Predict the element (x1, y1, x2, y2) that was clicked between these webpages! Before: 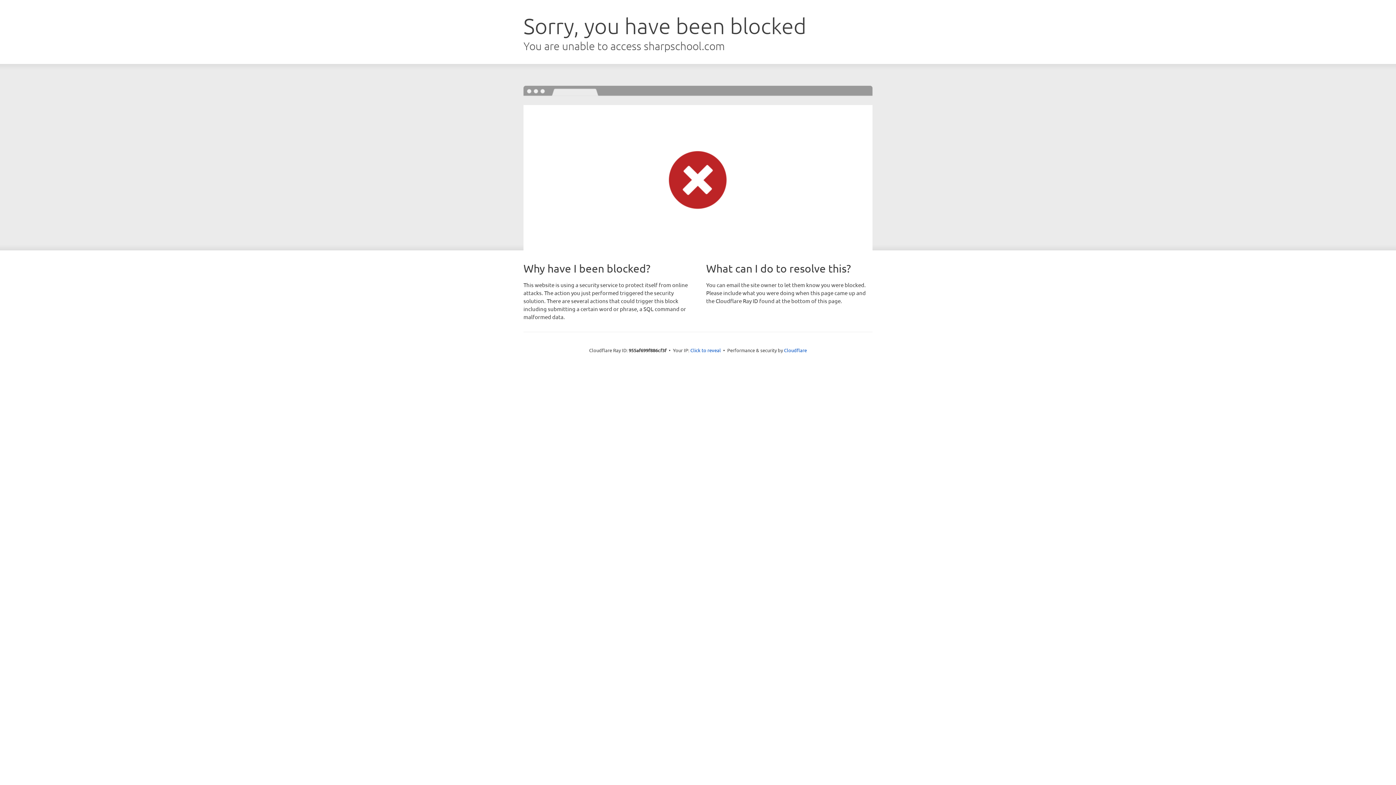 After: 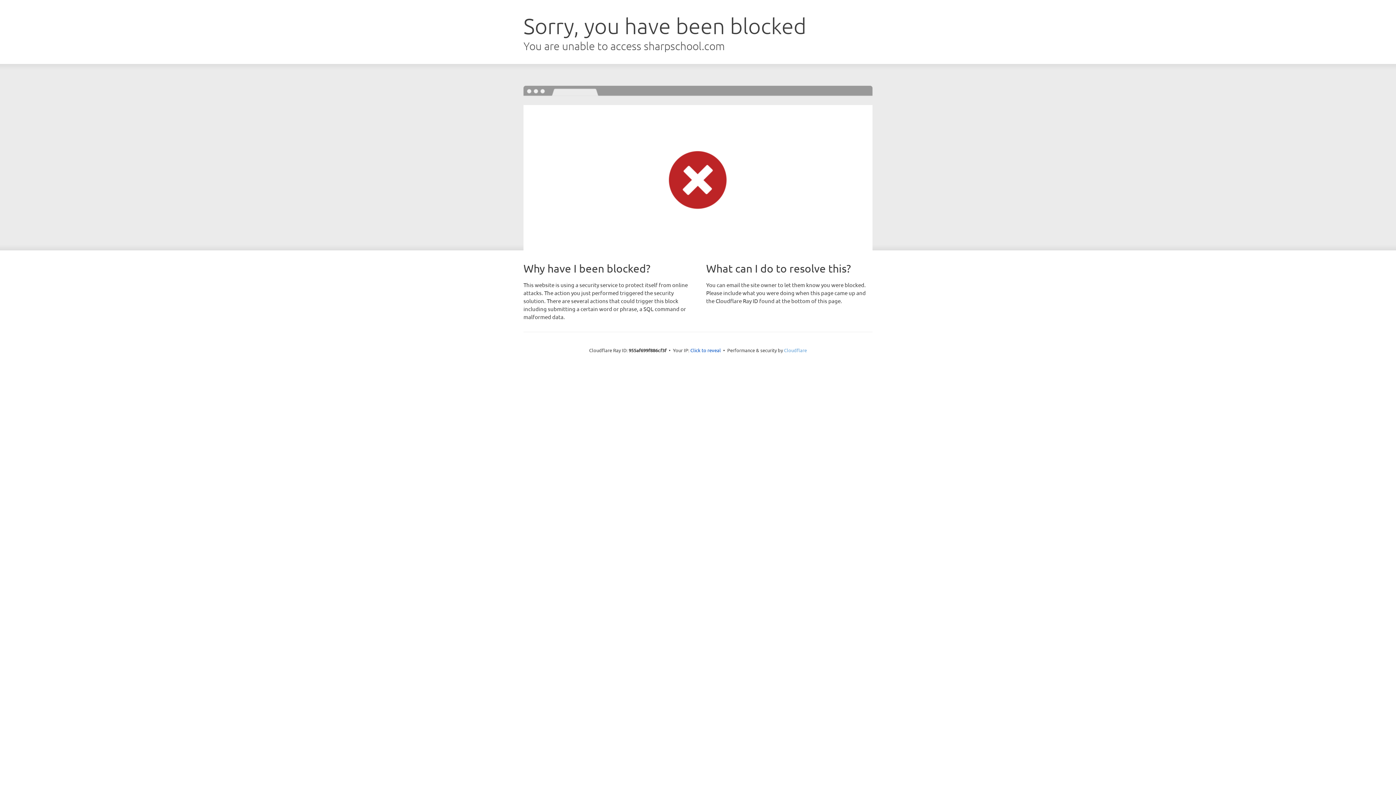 Action: label: Cloudflare bbox: (784, 347, 807, 353)